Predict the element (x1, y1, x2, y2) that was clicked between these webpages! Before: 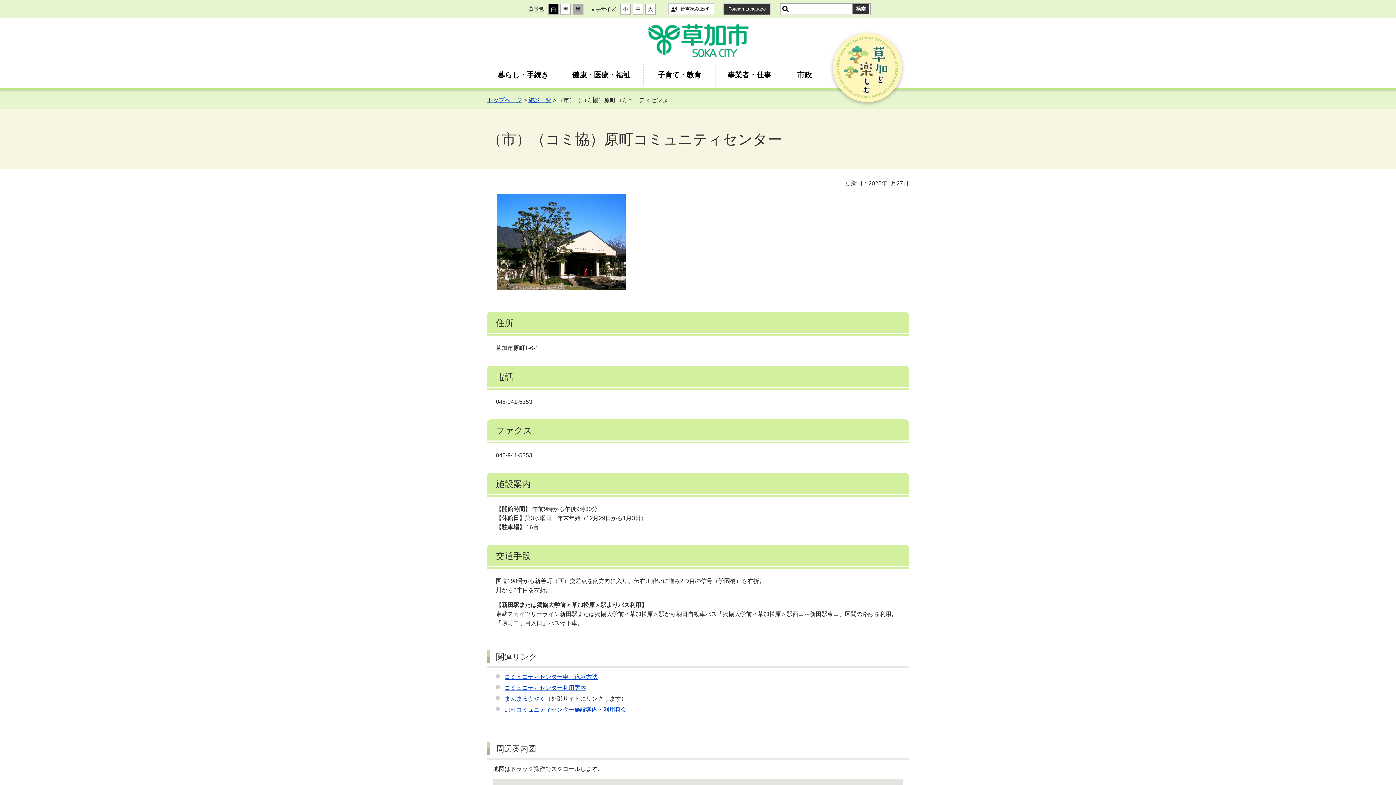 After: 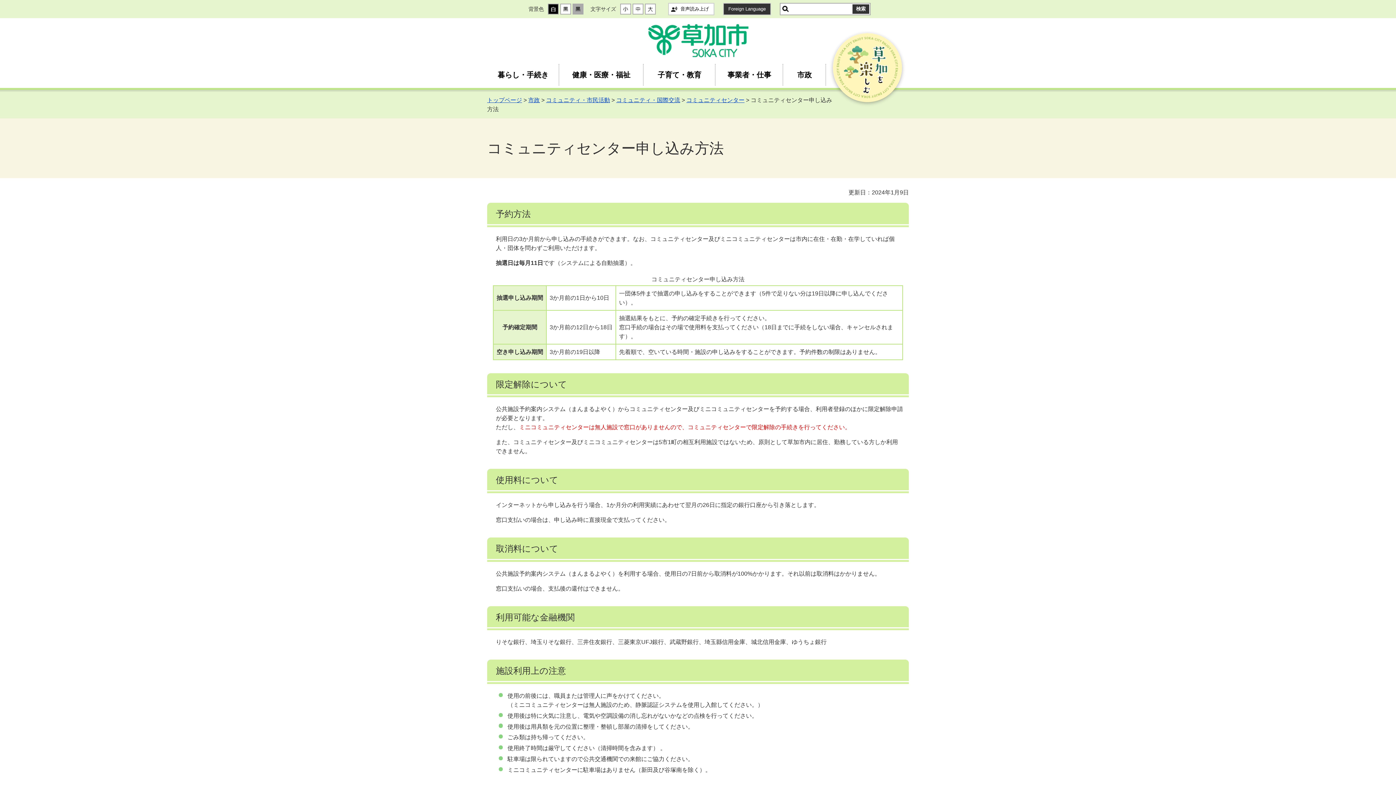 Action: bbox: (504, 674, 597, 680) label: コミュニティセンター申し込み方法